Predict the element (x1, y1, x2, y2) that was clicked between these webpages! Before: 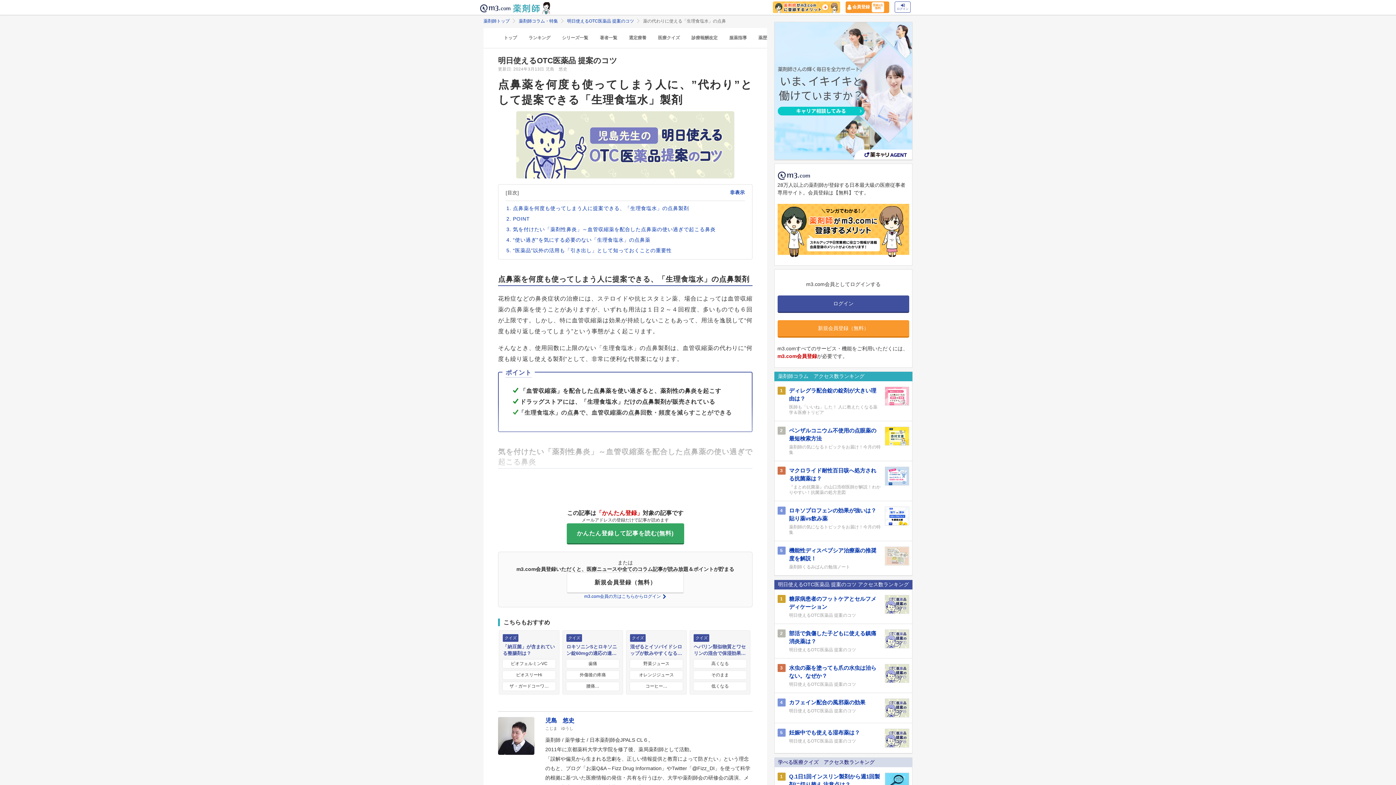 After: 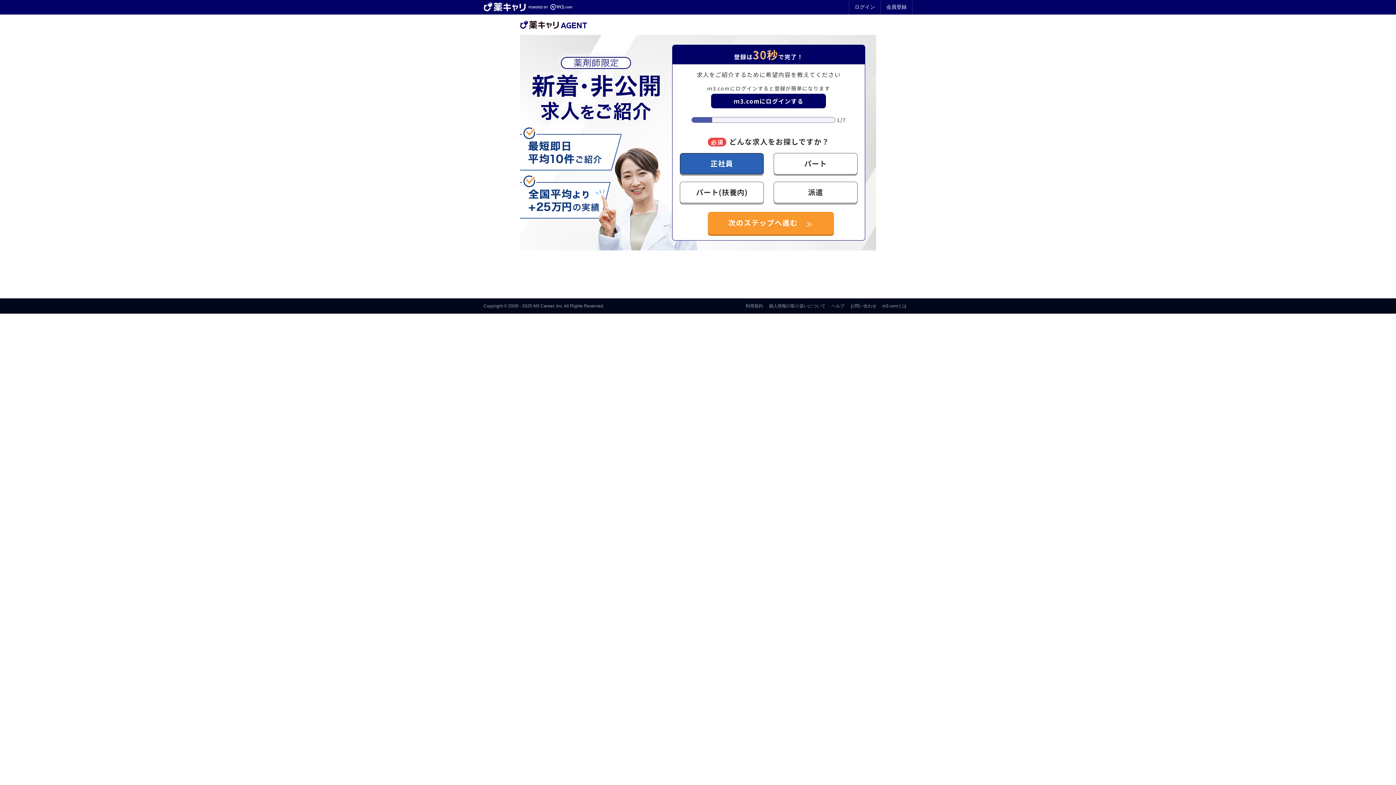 Action: bbox: (774, 22, 912, 159)